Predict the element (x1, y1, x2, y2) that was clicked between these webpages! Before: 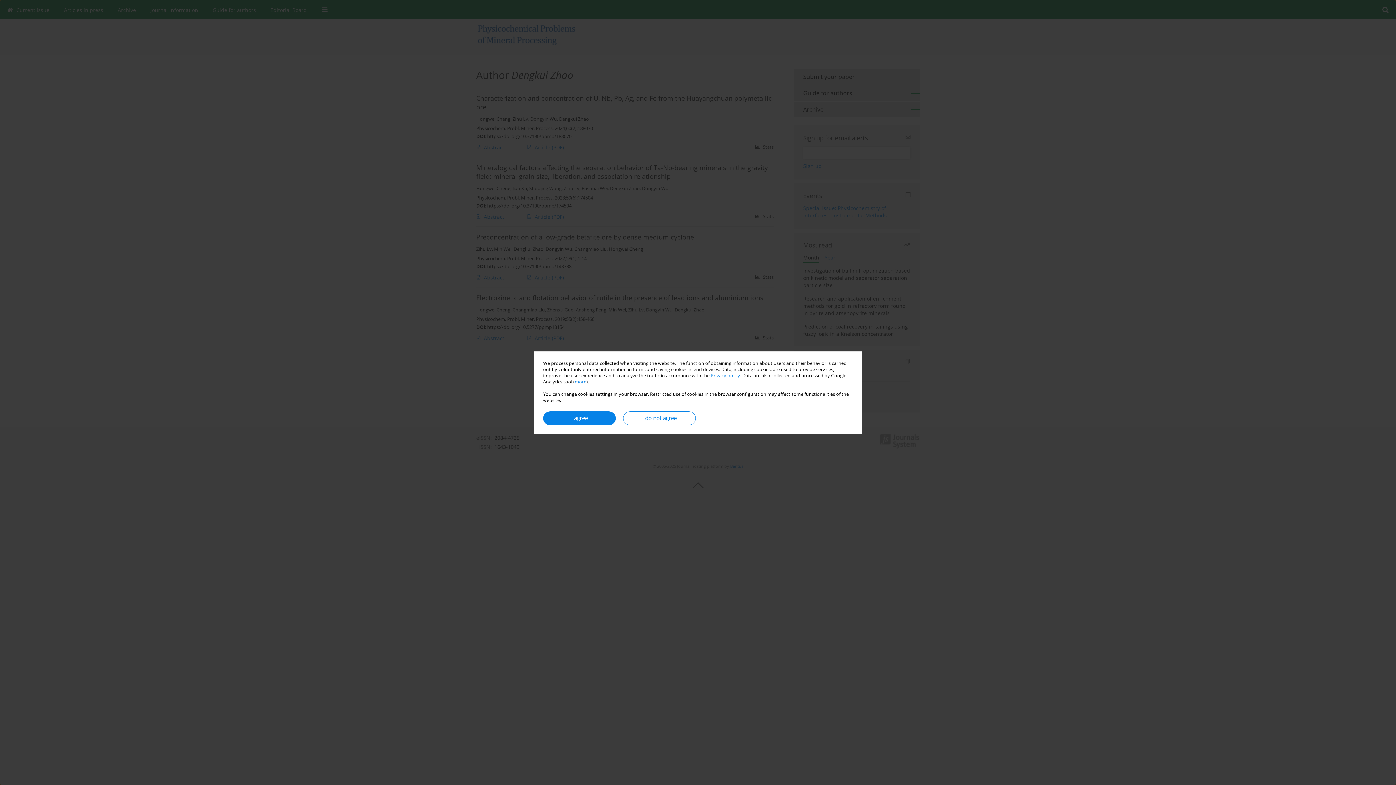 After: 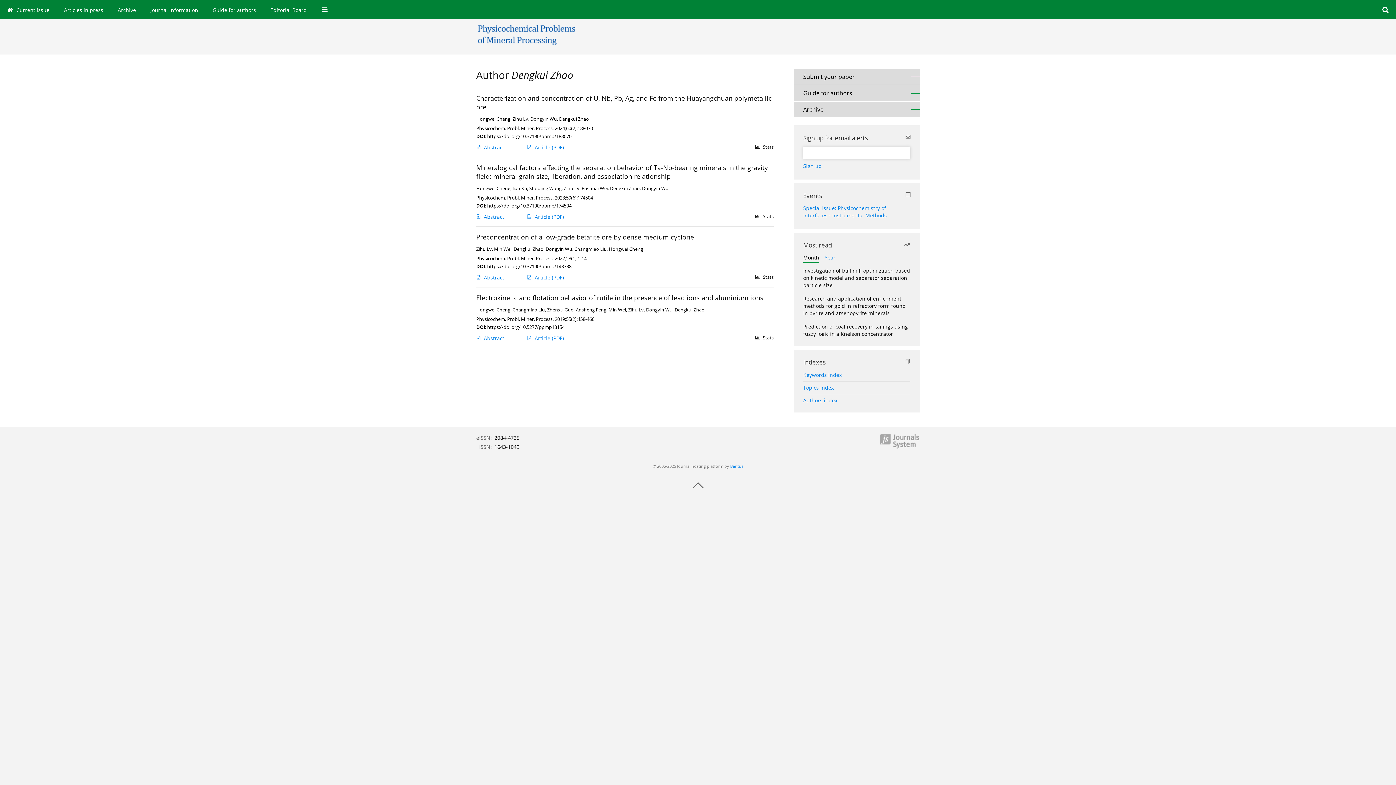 Action: bbox: (543, 411, 616, 425) label: I agree